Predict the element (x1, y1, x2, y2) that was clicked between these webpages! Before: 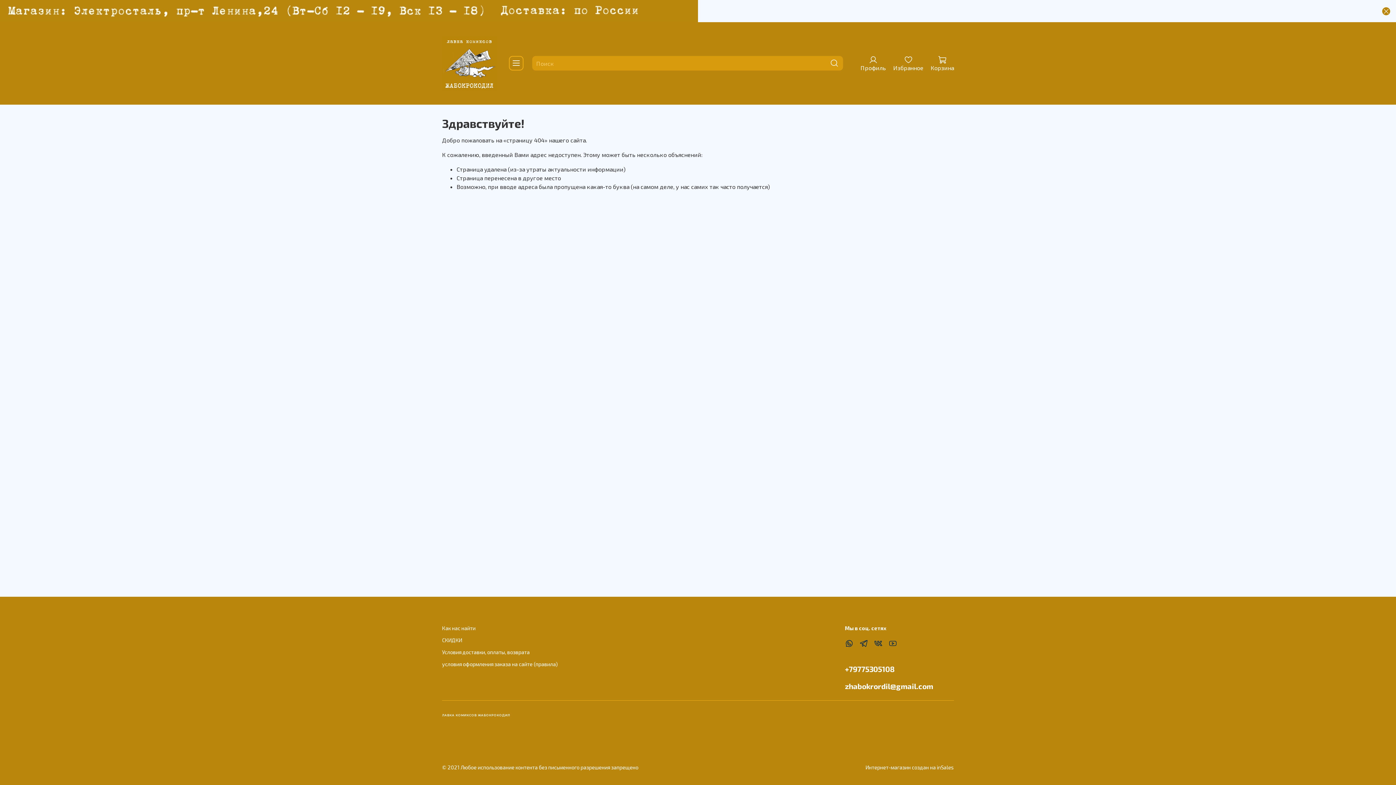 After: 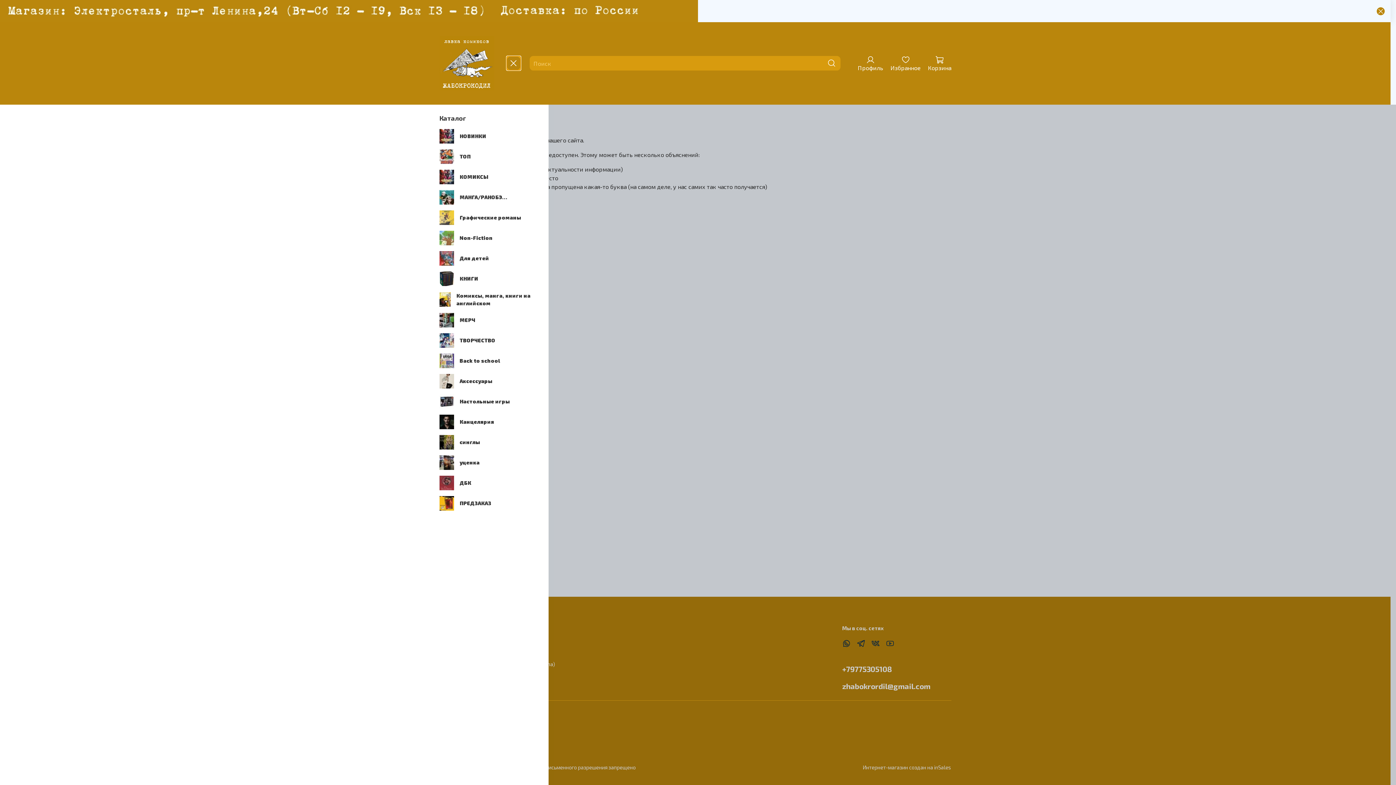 Action: bbox: (509, 56, 523, 70)